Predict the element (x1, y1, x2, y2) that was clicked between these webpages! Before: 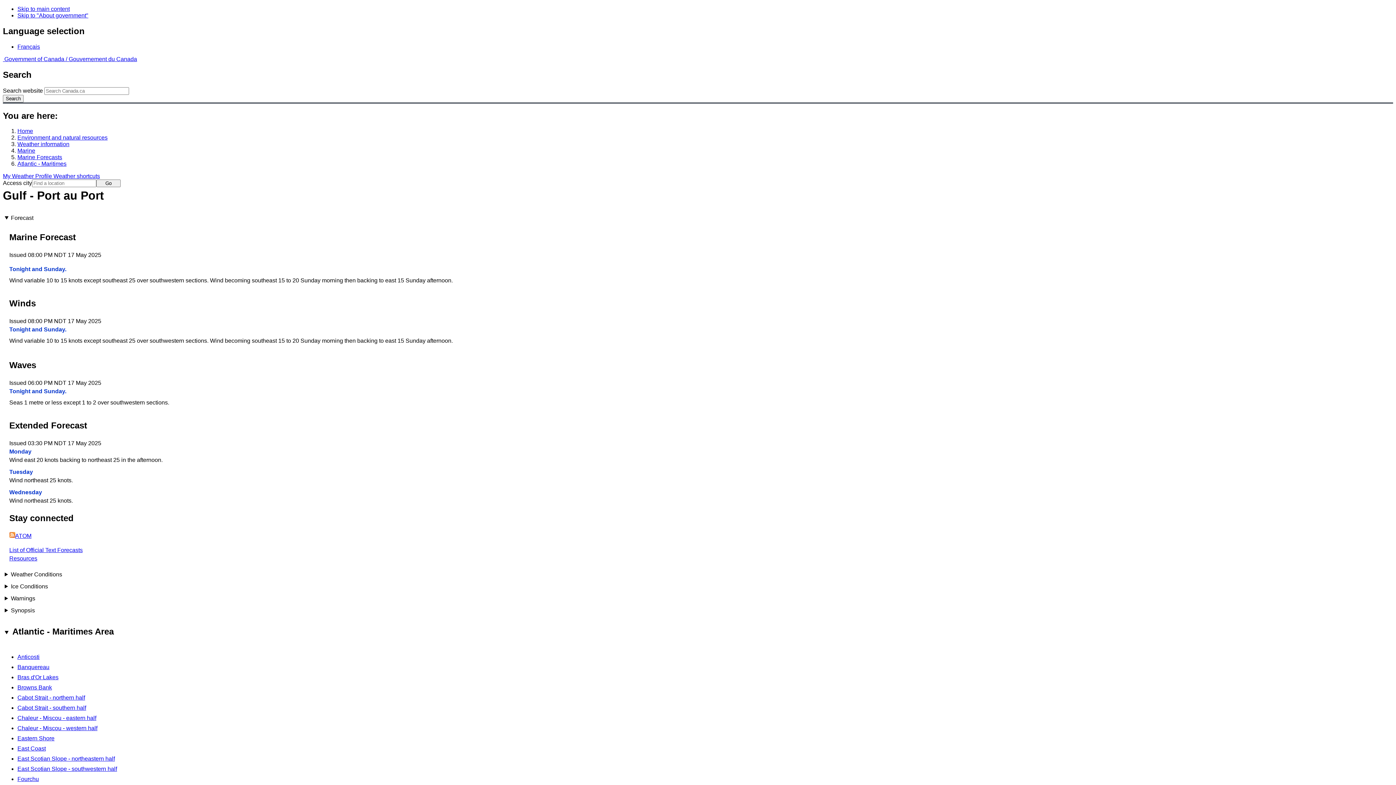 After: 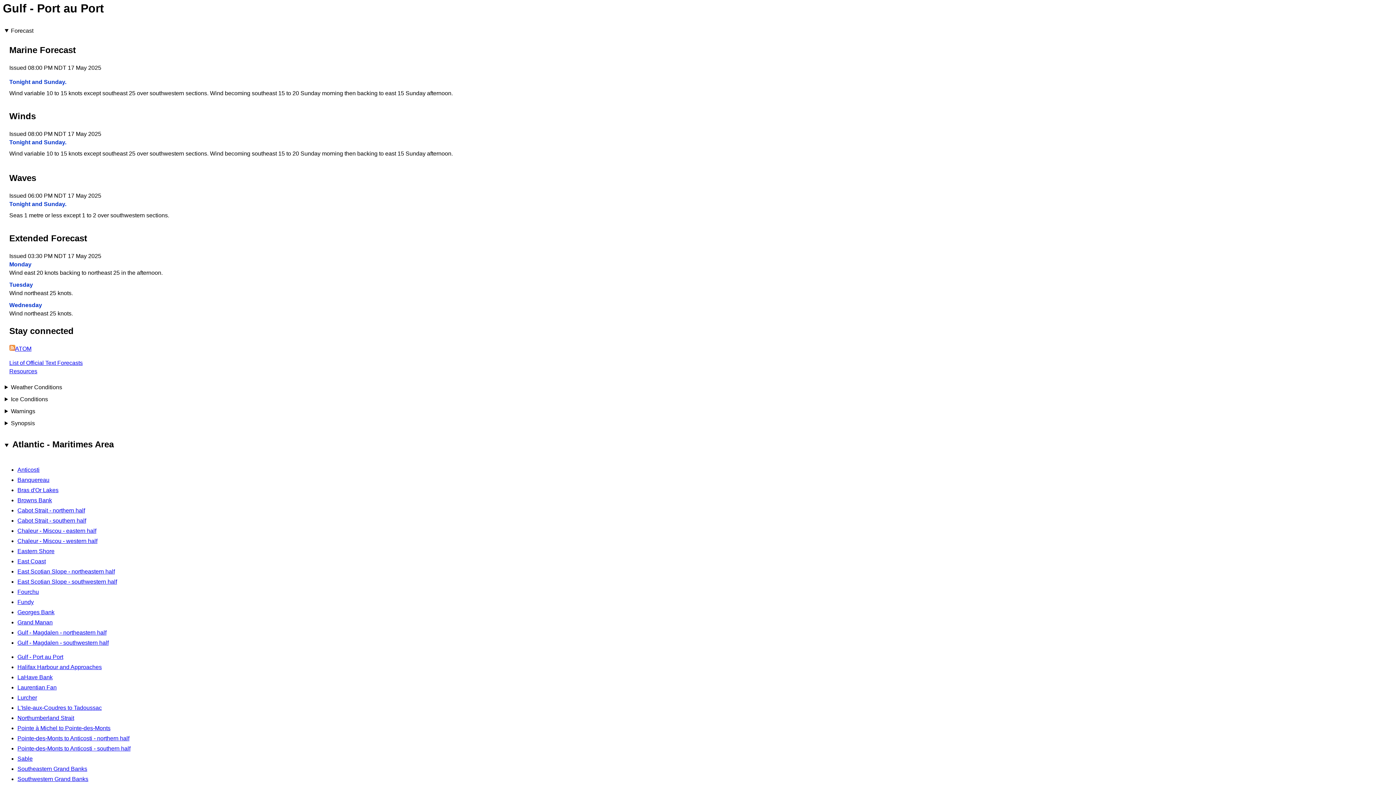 Action: bbox: (17, 5, 69, 12) label: Skip to main content